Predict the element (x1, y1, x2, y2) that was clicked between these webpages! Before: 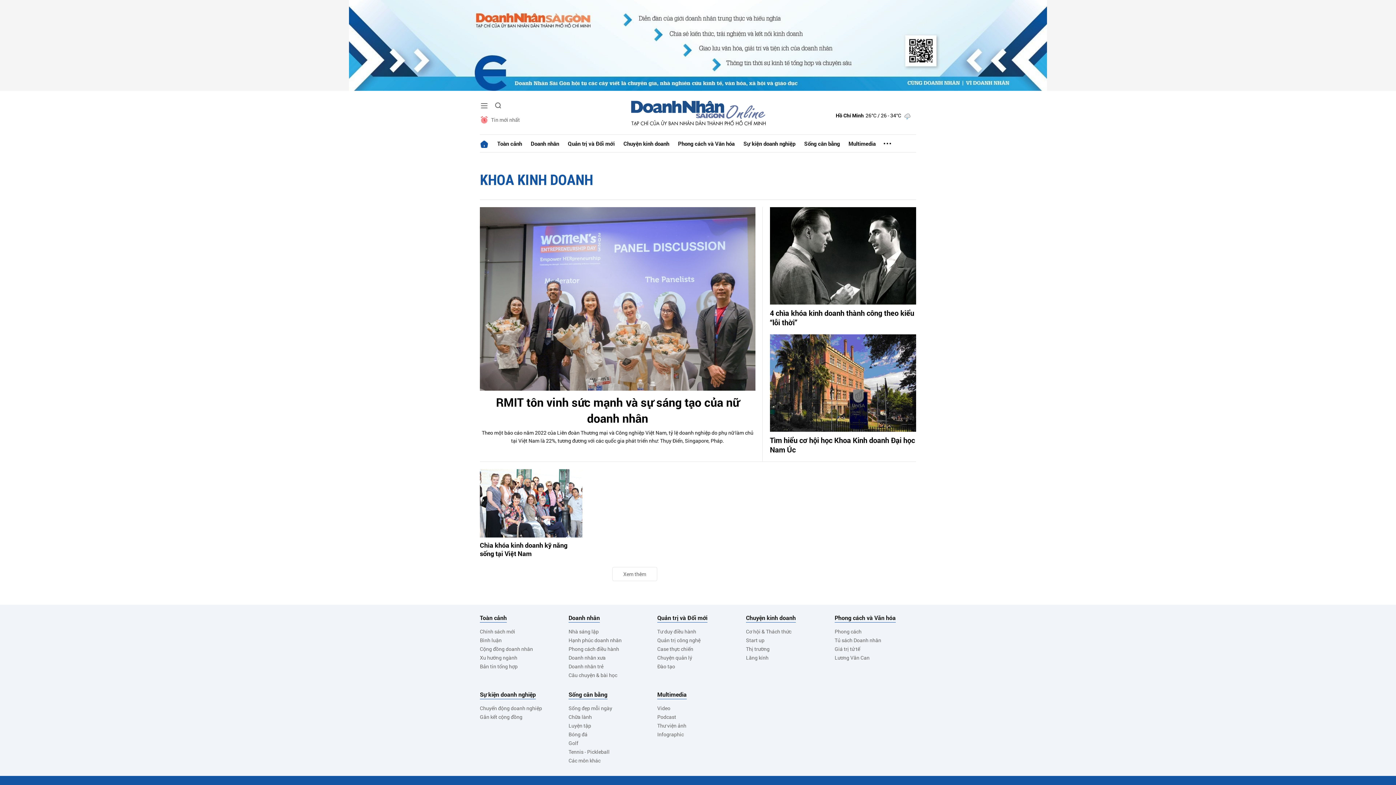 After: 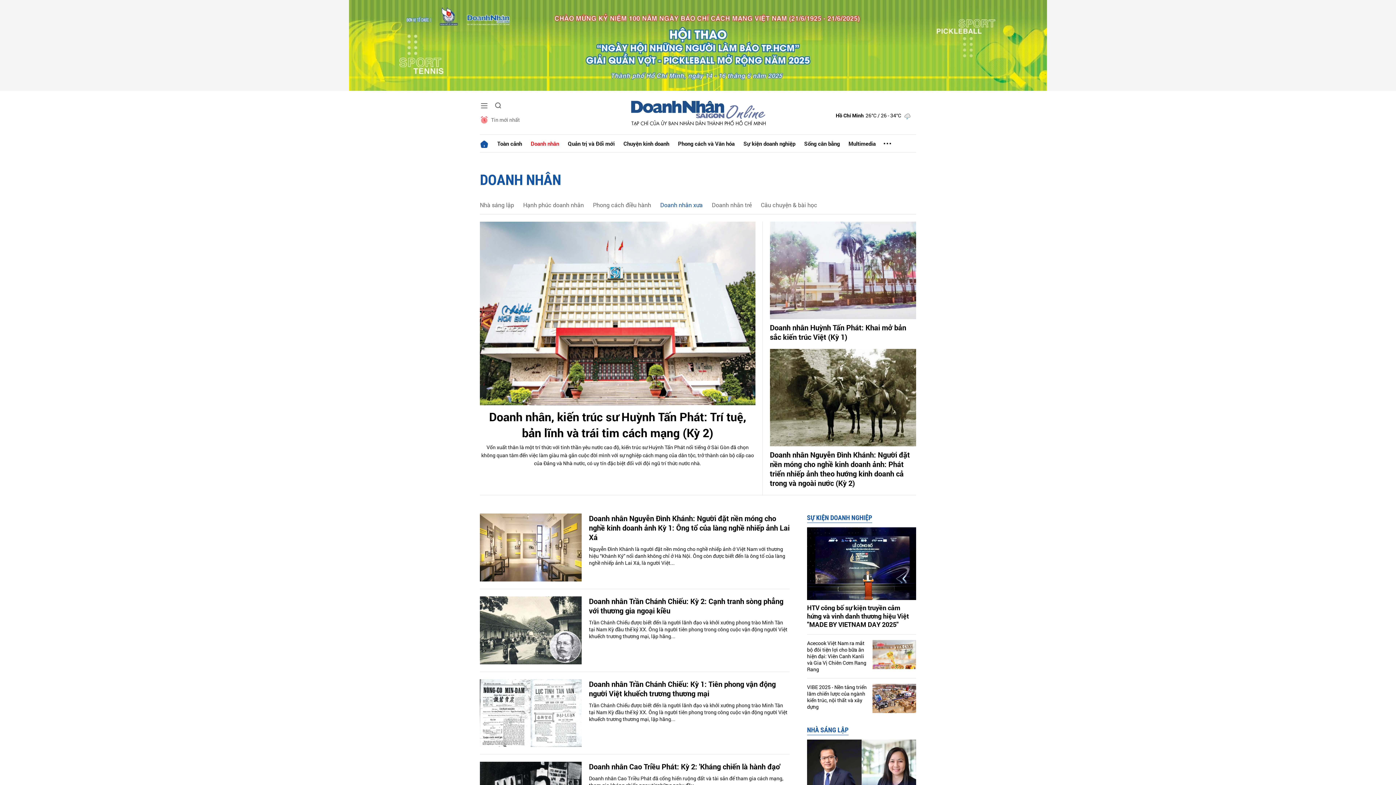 Action: label: Doanh nhân xưa bbox: (568, 653, 650, 662)